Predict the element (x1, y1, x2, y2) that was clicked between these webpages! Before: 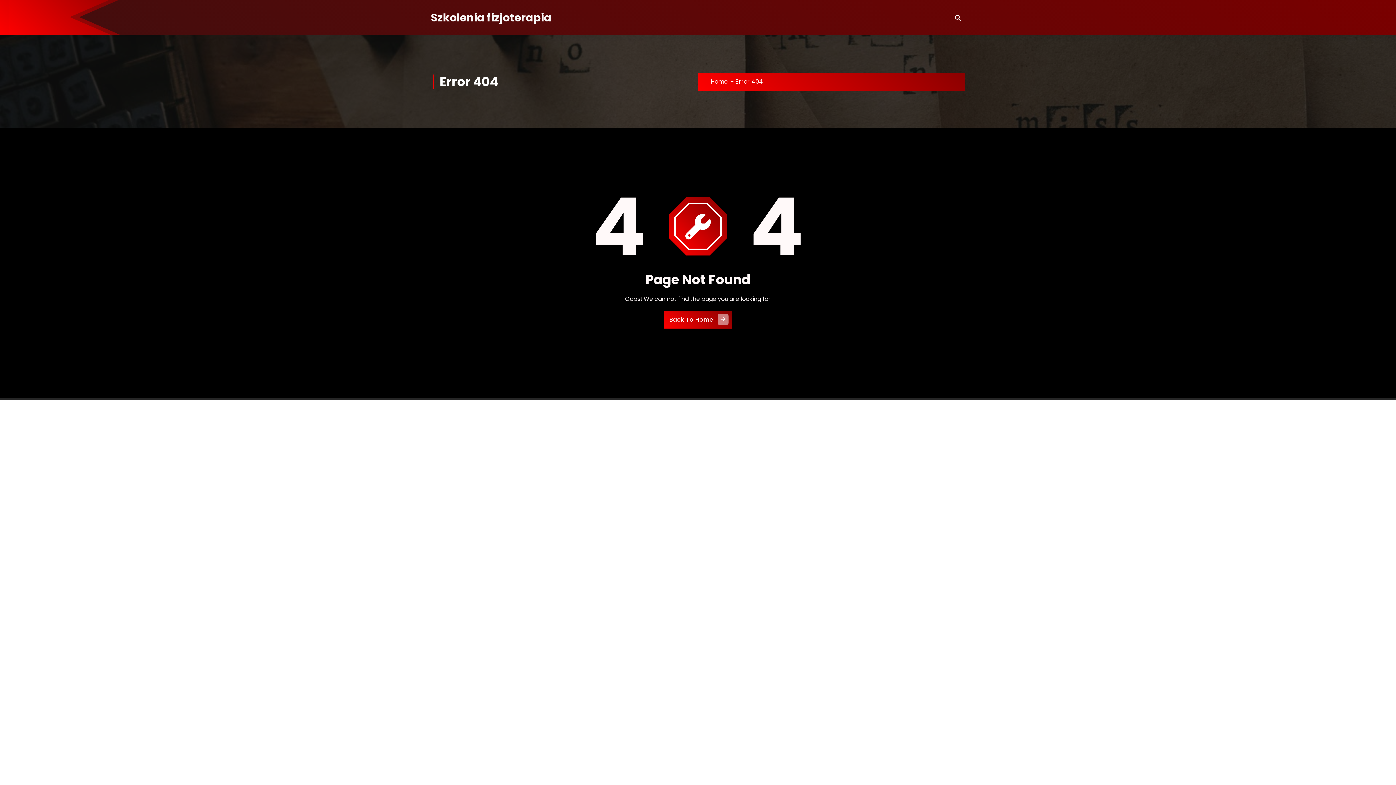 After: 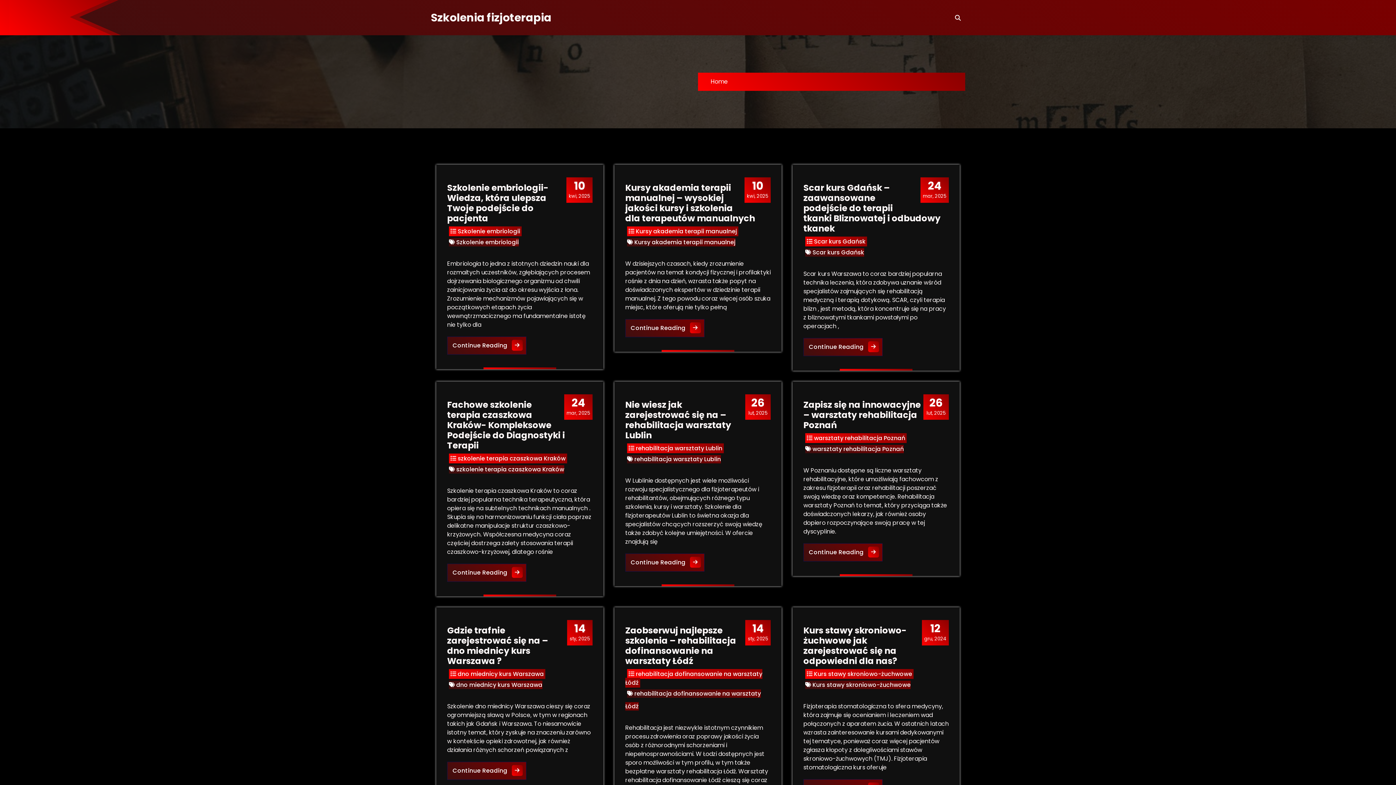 Action: bbox: (664, 310, 732, 329) label: Back To Home